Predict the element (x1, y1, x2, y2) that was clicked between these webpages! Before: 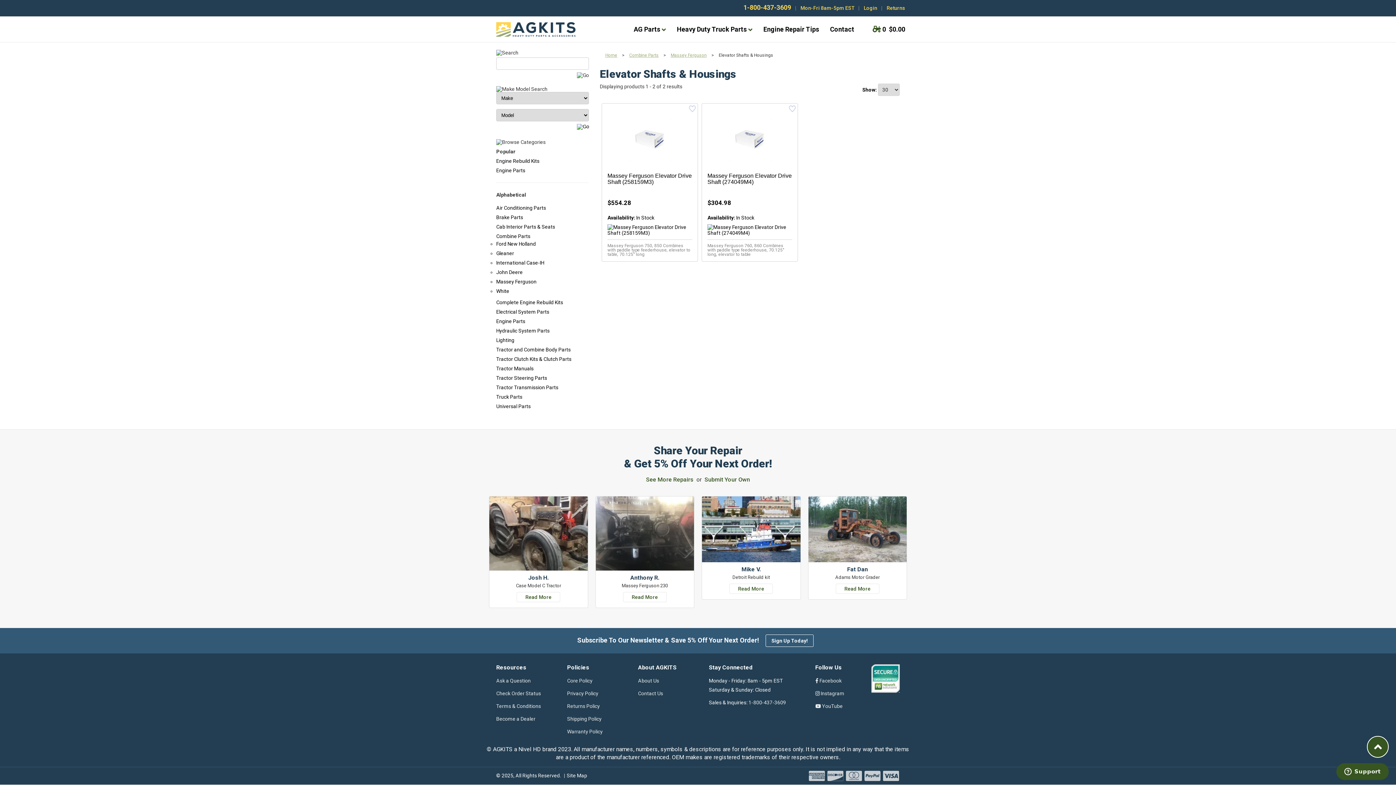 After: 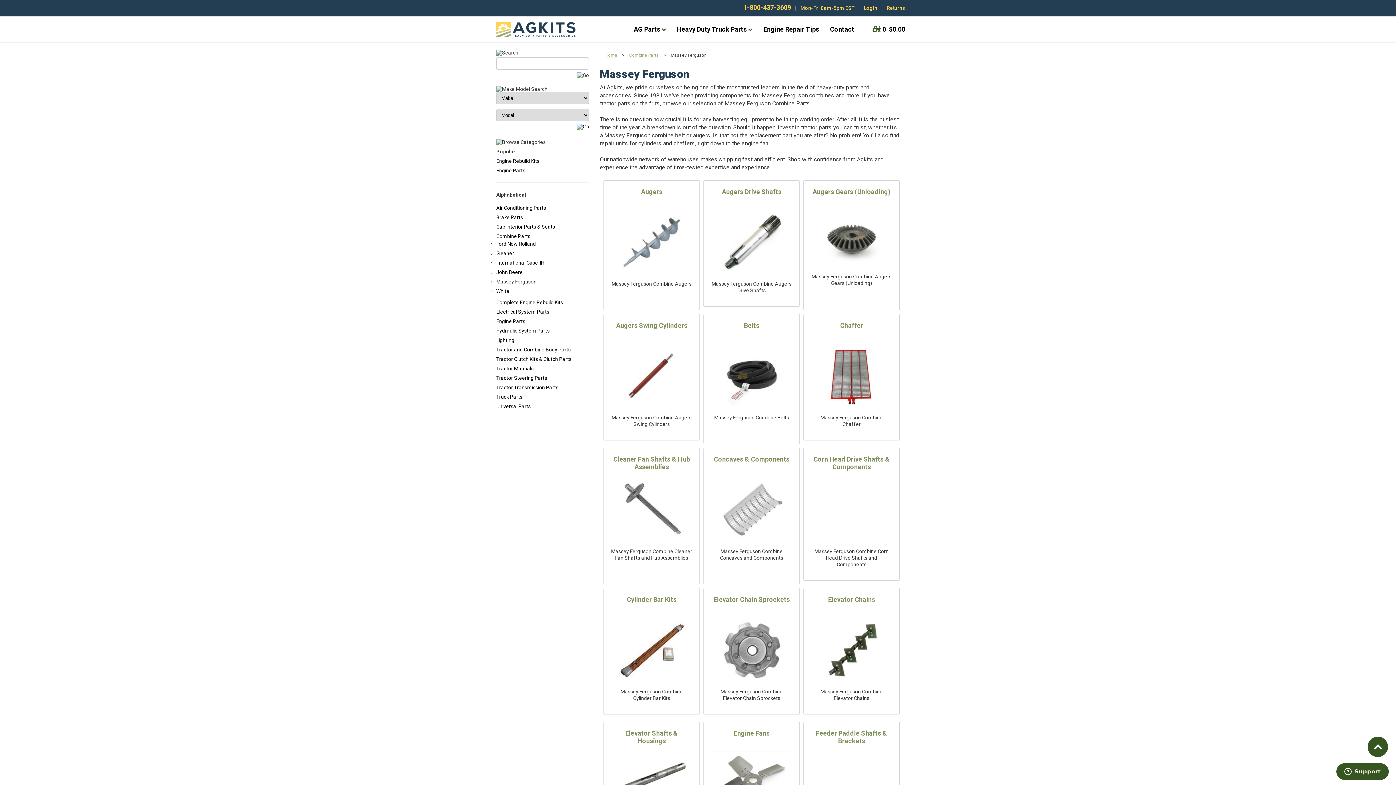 Action: label: Massey Ferguson bbox: (670, 52, 706, 57)